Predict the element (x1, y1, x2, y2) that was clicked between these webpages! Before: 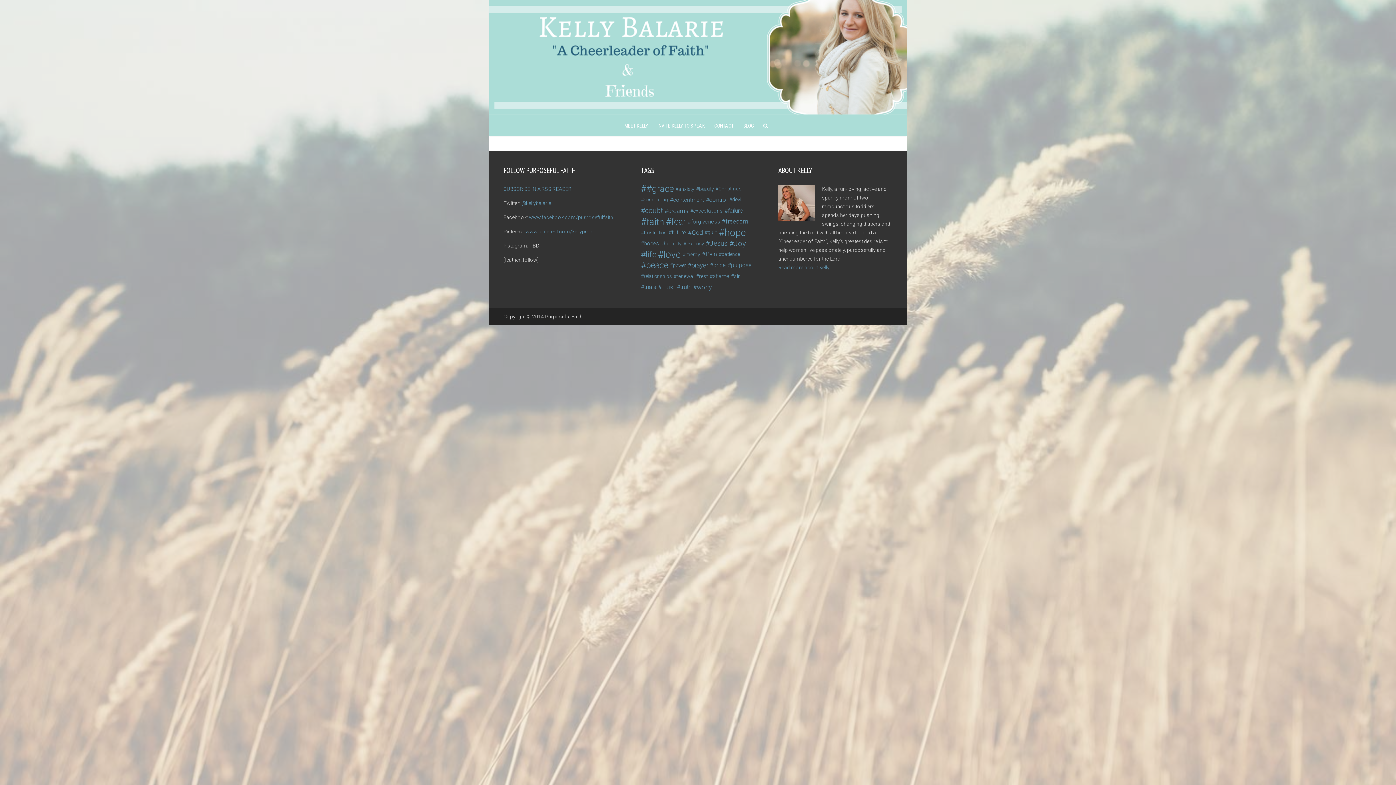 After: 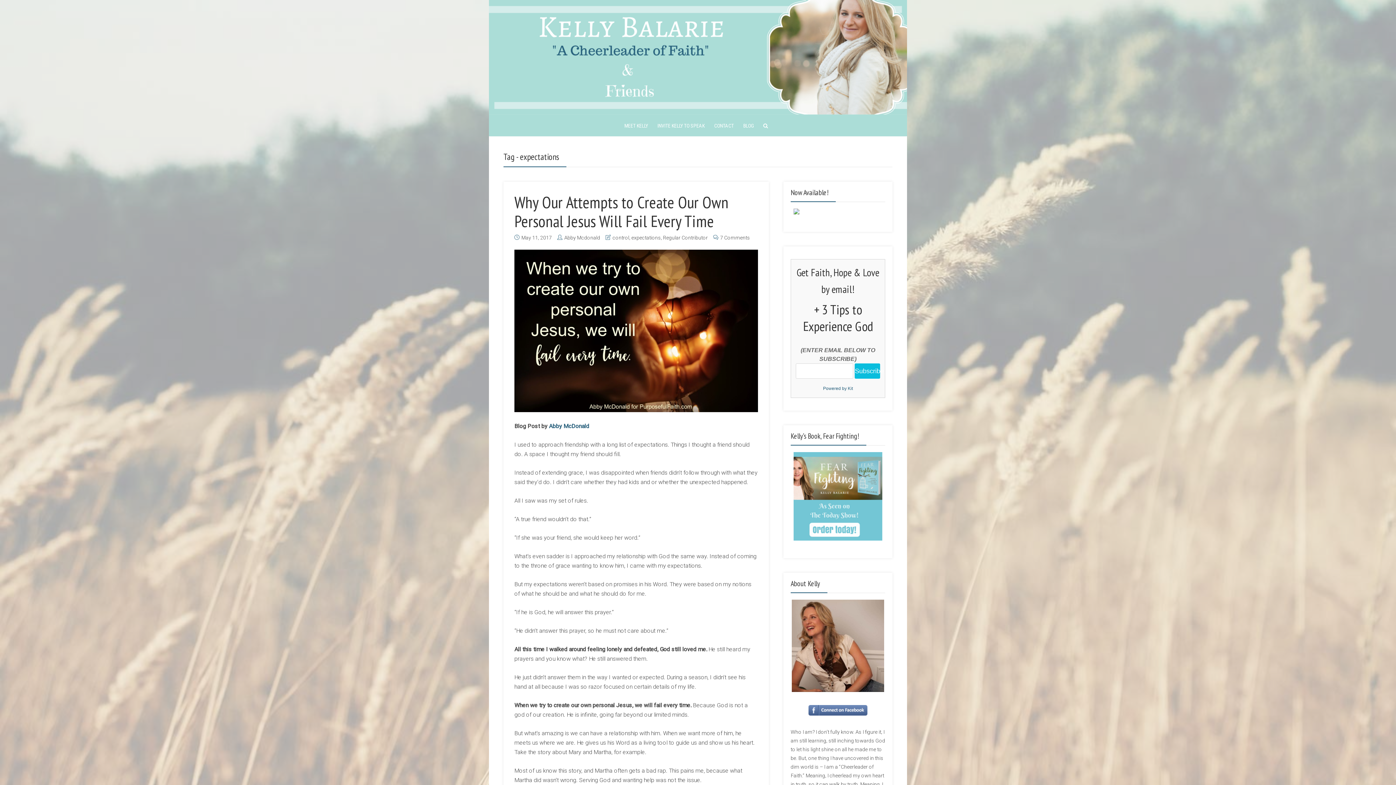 Action: label: expectations (11 items) bbox: (690, 206, 722, 215)